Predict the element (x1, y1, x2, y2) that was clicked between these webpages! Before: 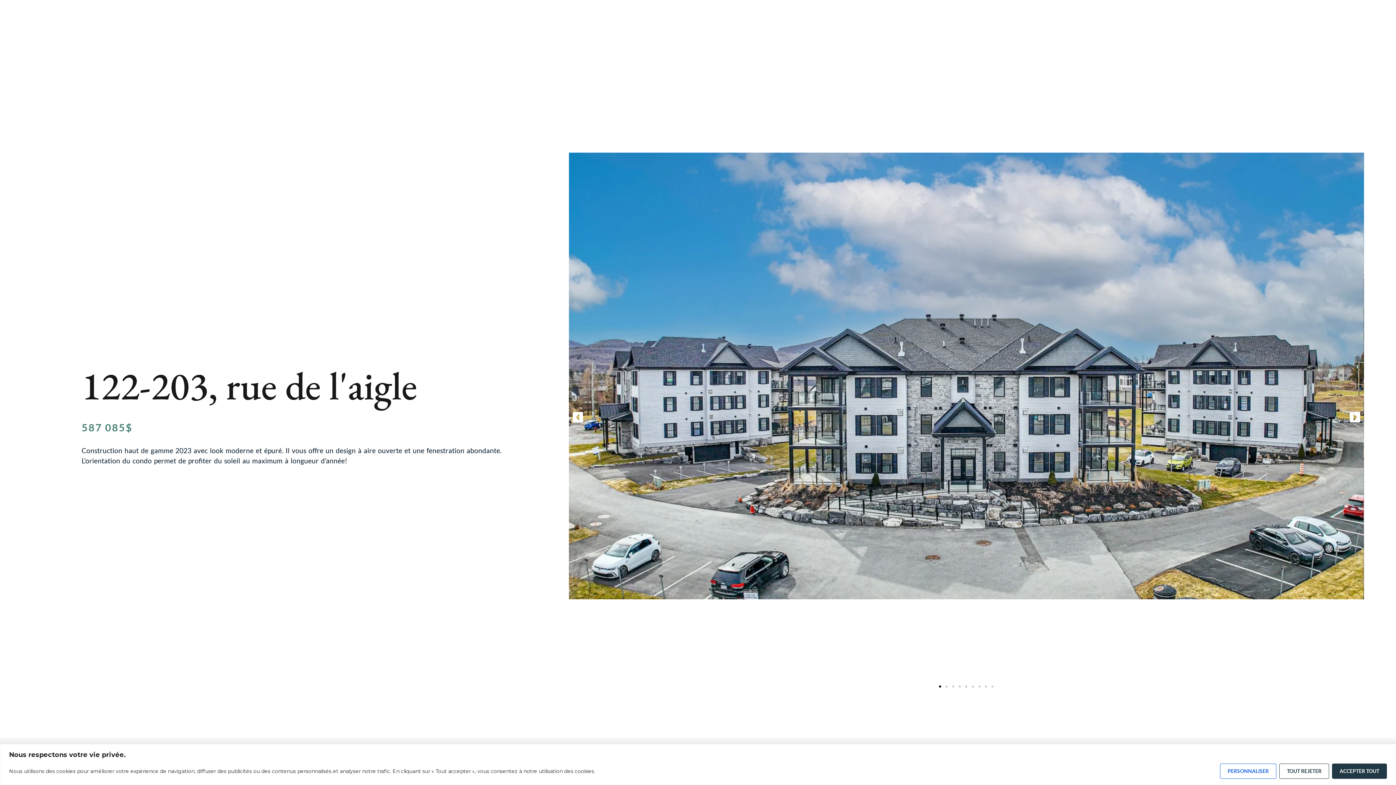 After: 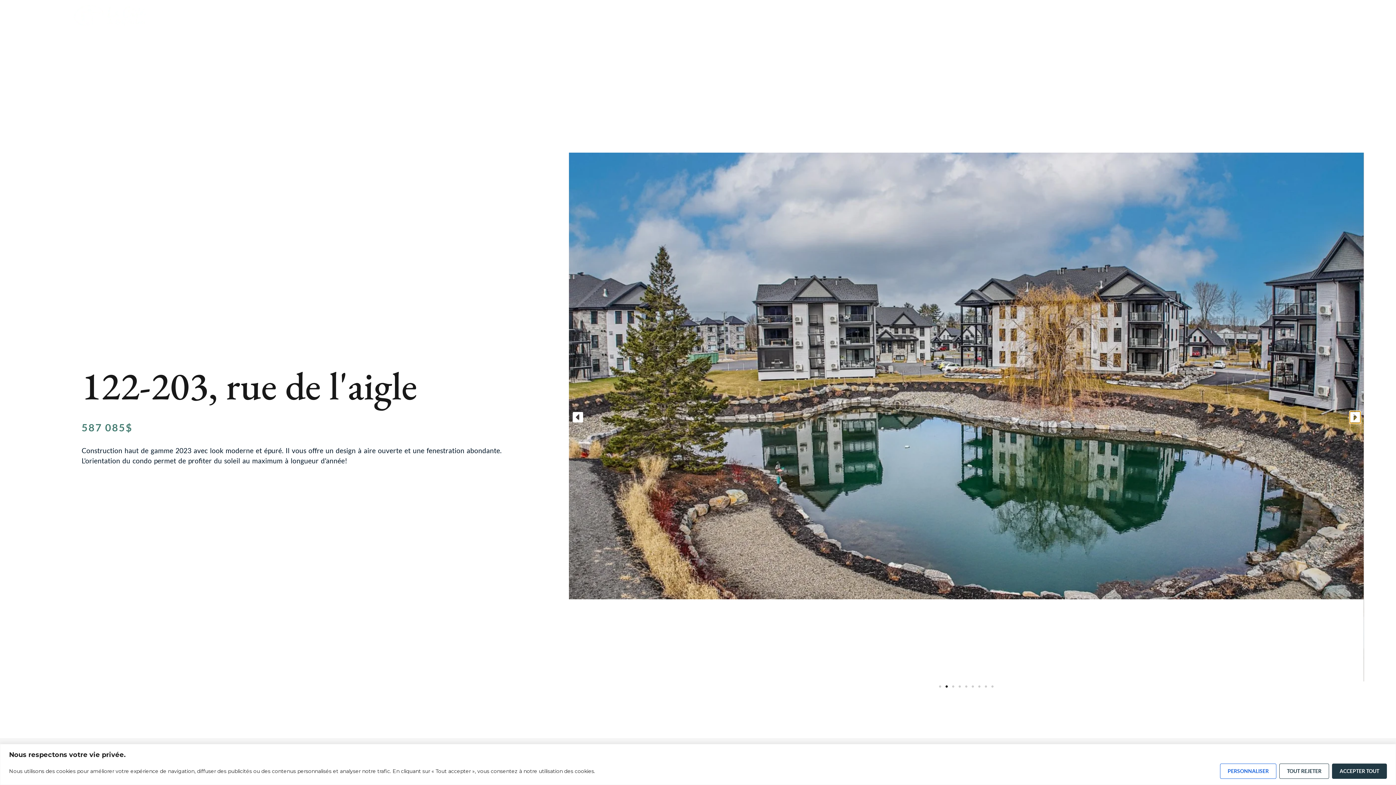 Action: label: Next slide bbox: (1350, 411, 1360, 423)